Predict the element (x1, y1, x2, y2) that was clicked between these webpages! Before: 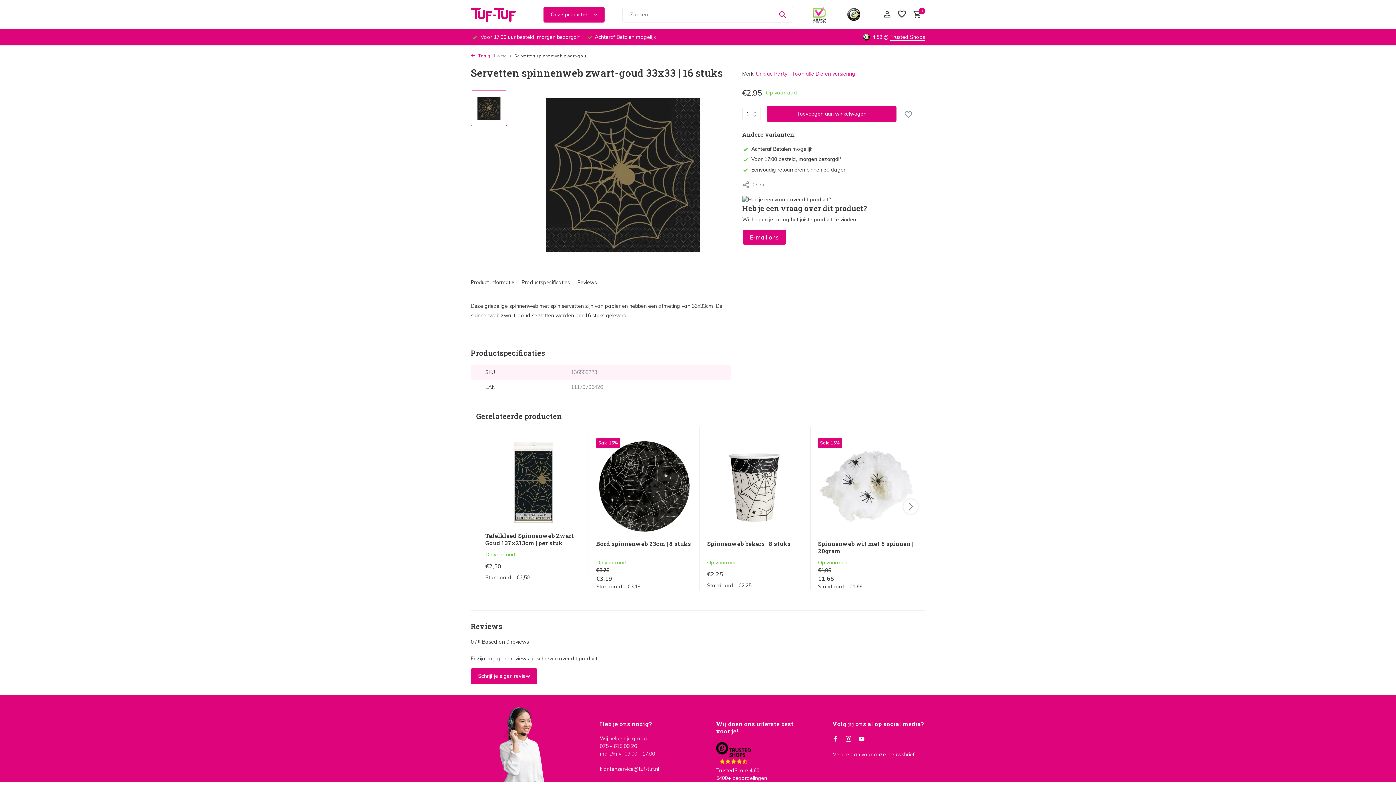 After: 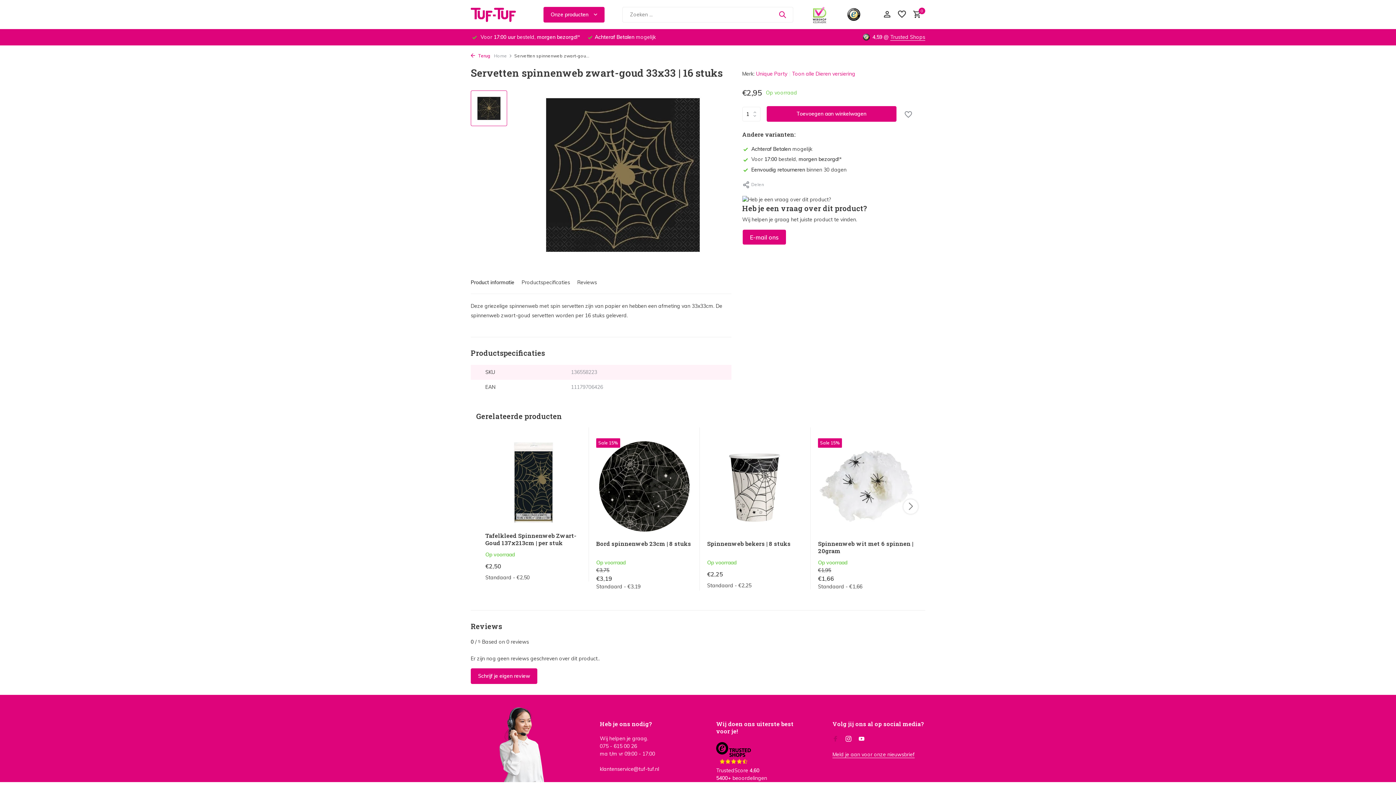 Action: bbox: (832, 735, 838, 744) label: Facebook